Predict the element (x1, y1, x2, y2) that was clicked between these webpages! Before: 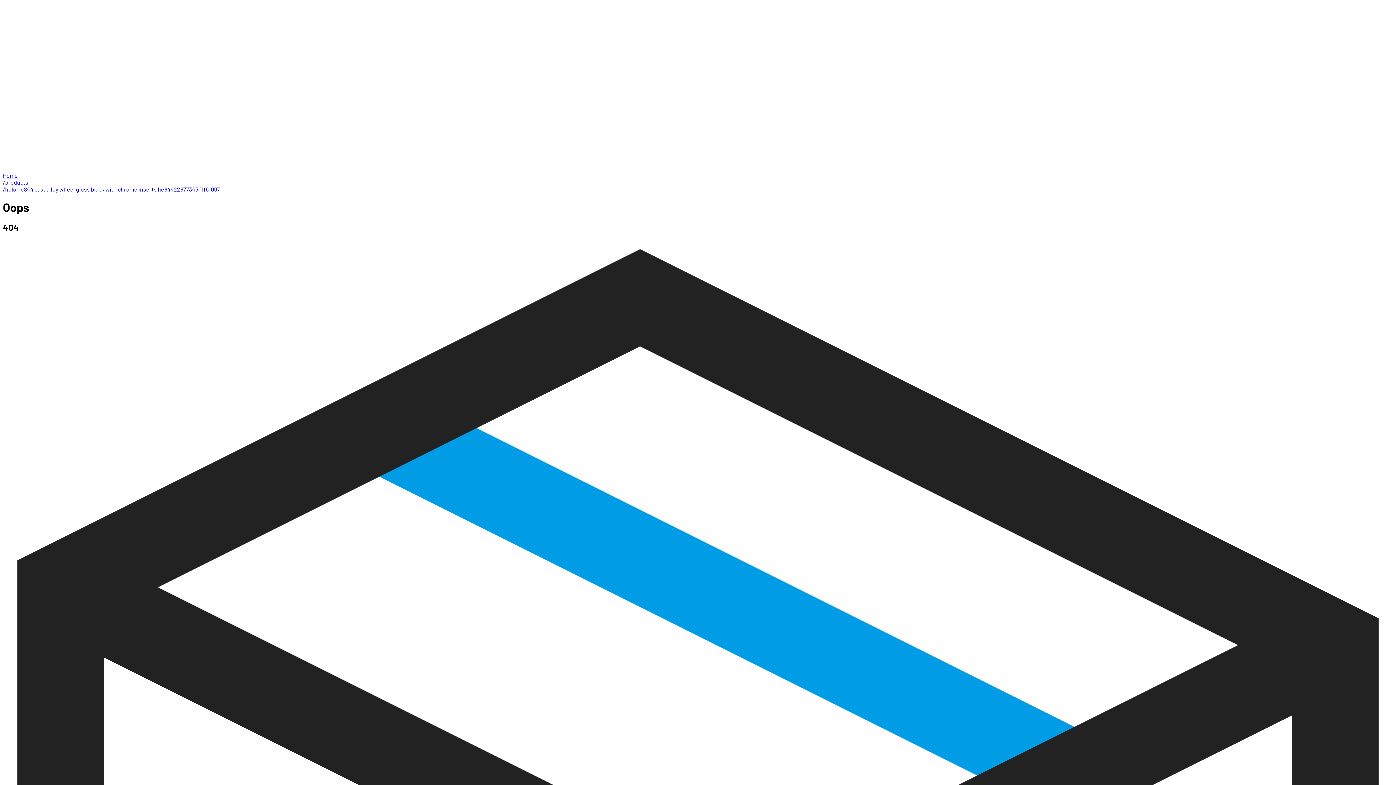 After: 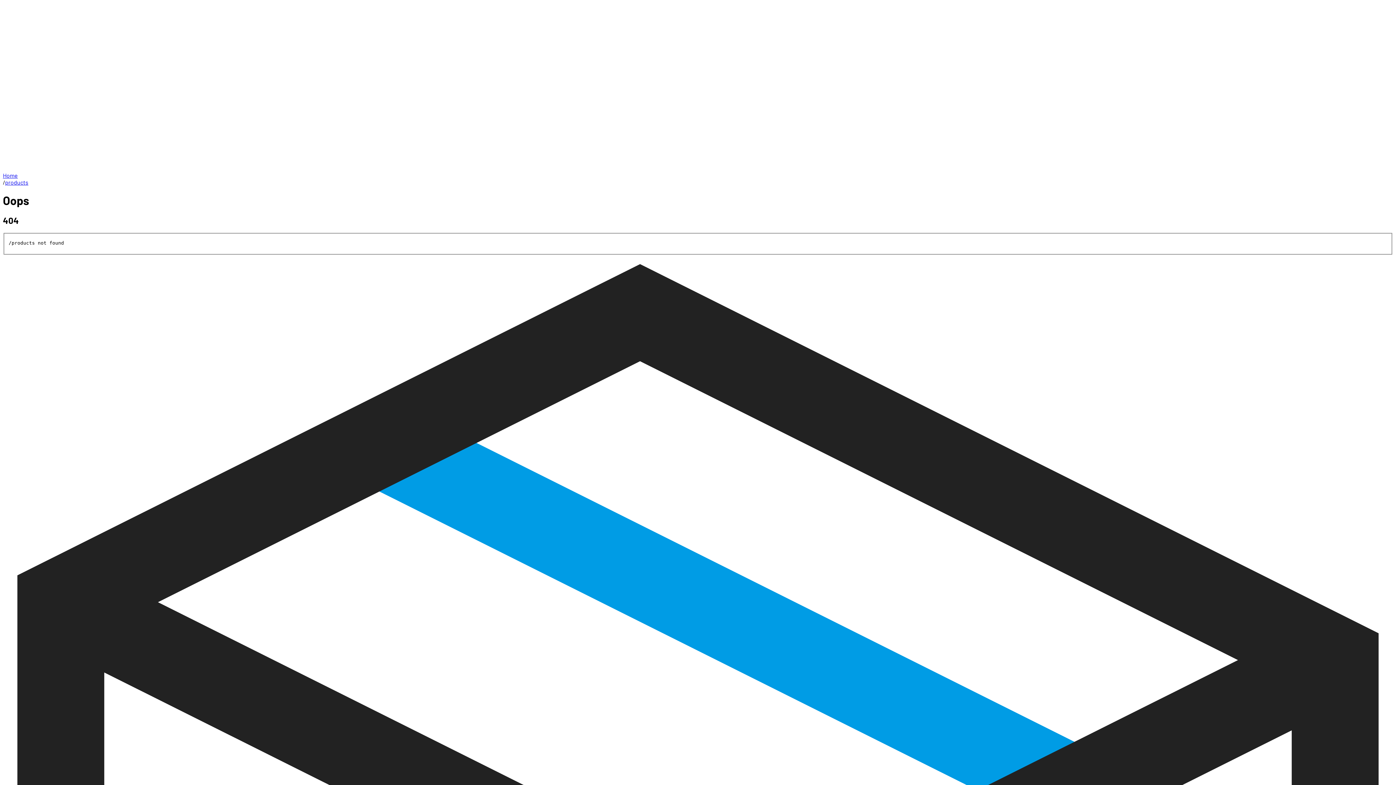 Action: bbox: (5, 178, 28, 185) label: products